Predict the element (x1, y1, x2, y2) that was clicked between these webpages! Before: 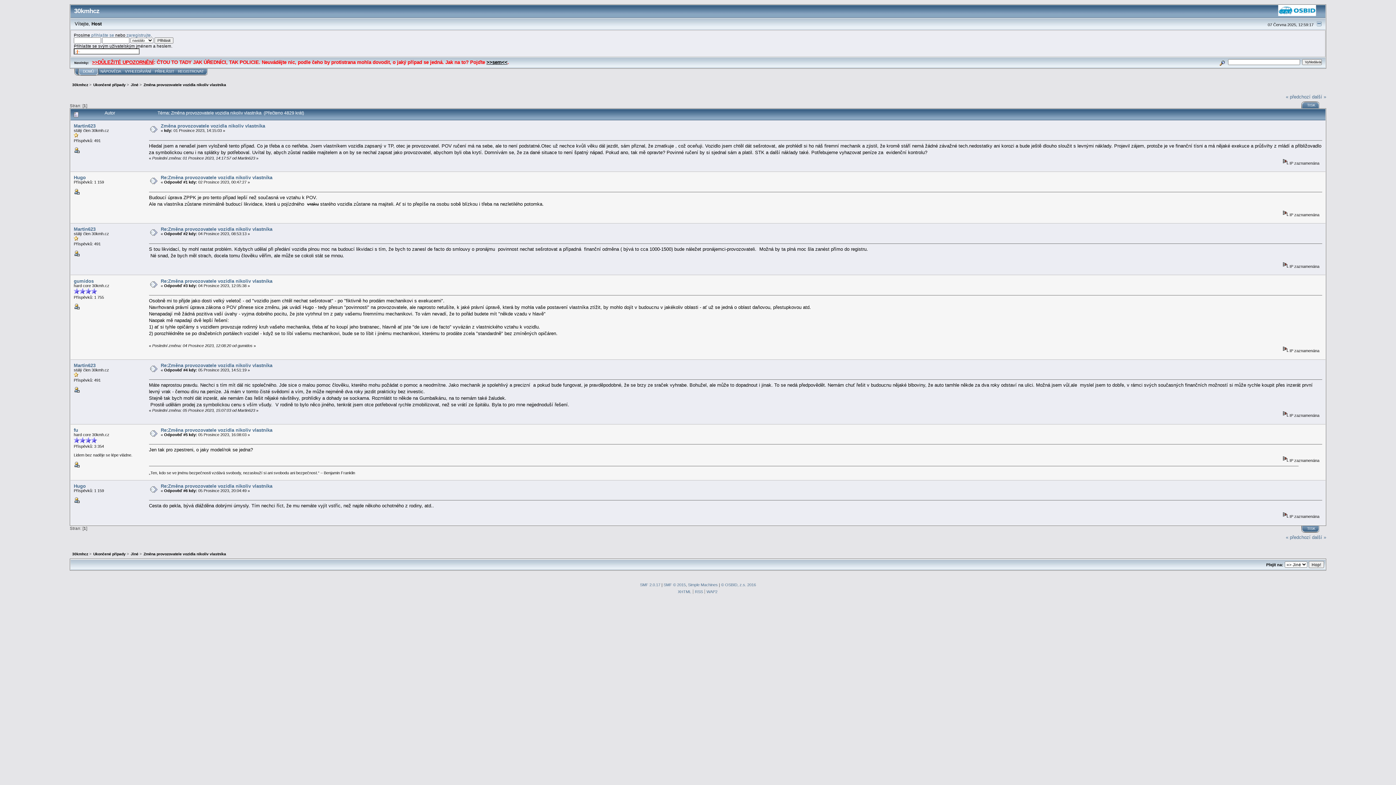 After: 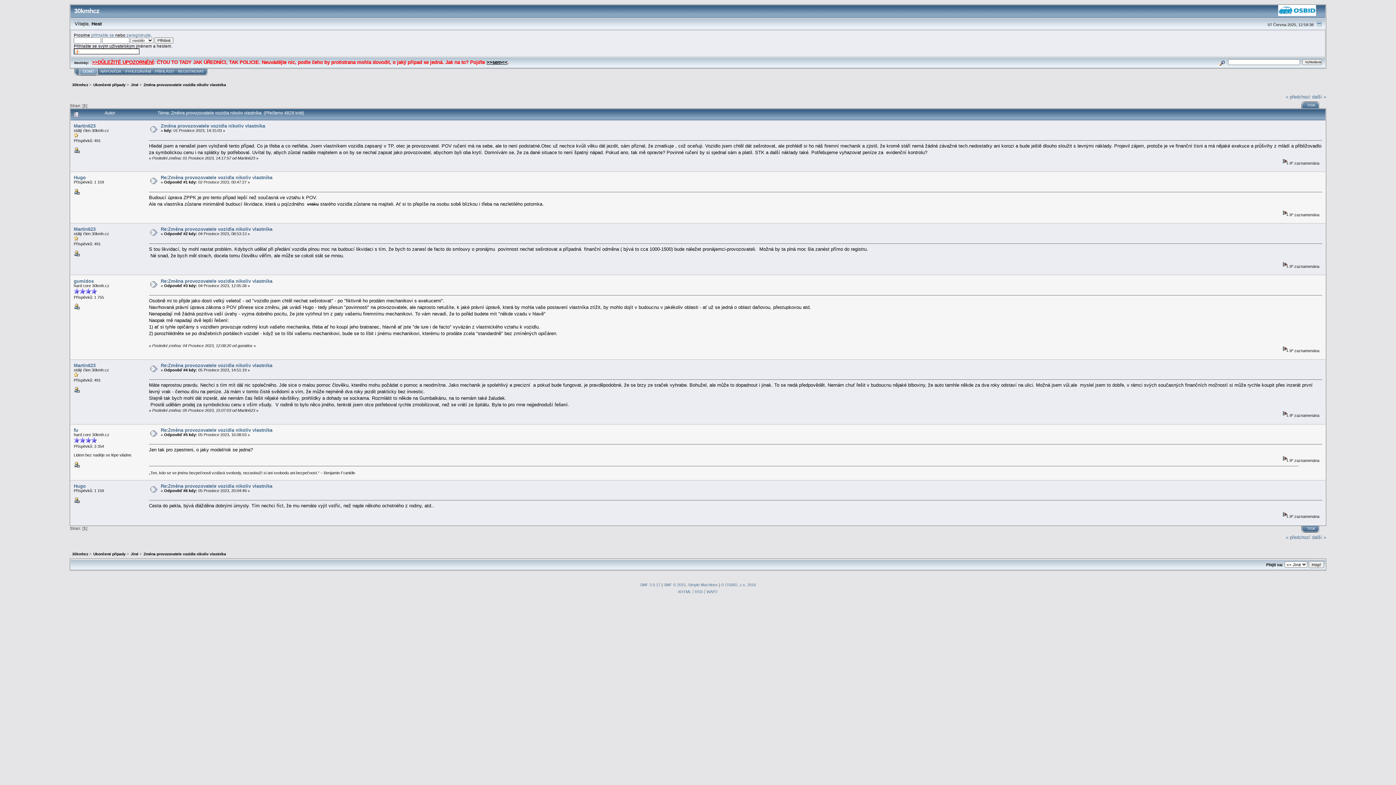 Action: bbox: (160, 175, 272, 180) label: Re:Změna provozovatele vozidla nikoliv vlastníka